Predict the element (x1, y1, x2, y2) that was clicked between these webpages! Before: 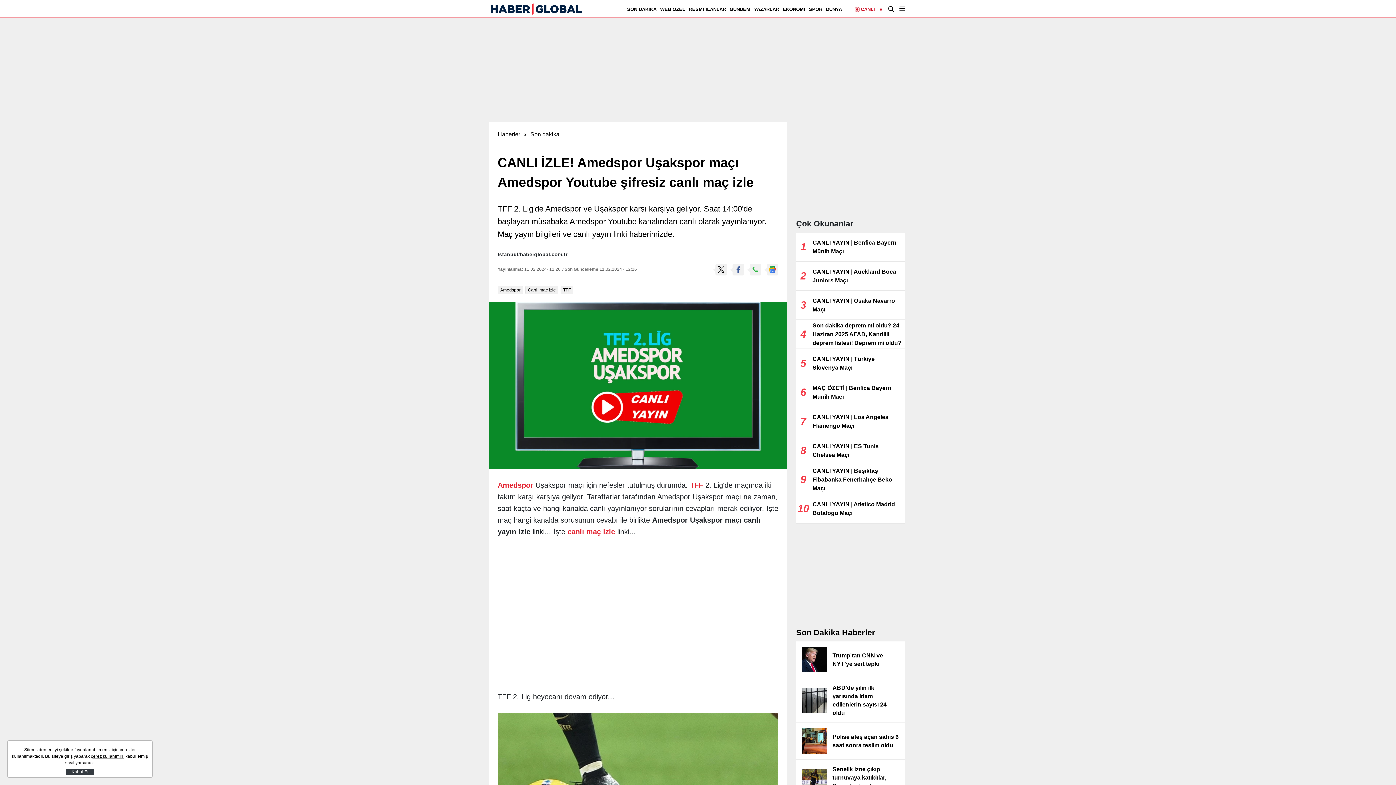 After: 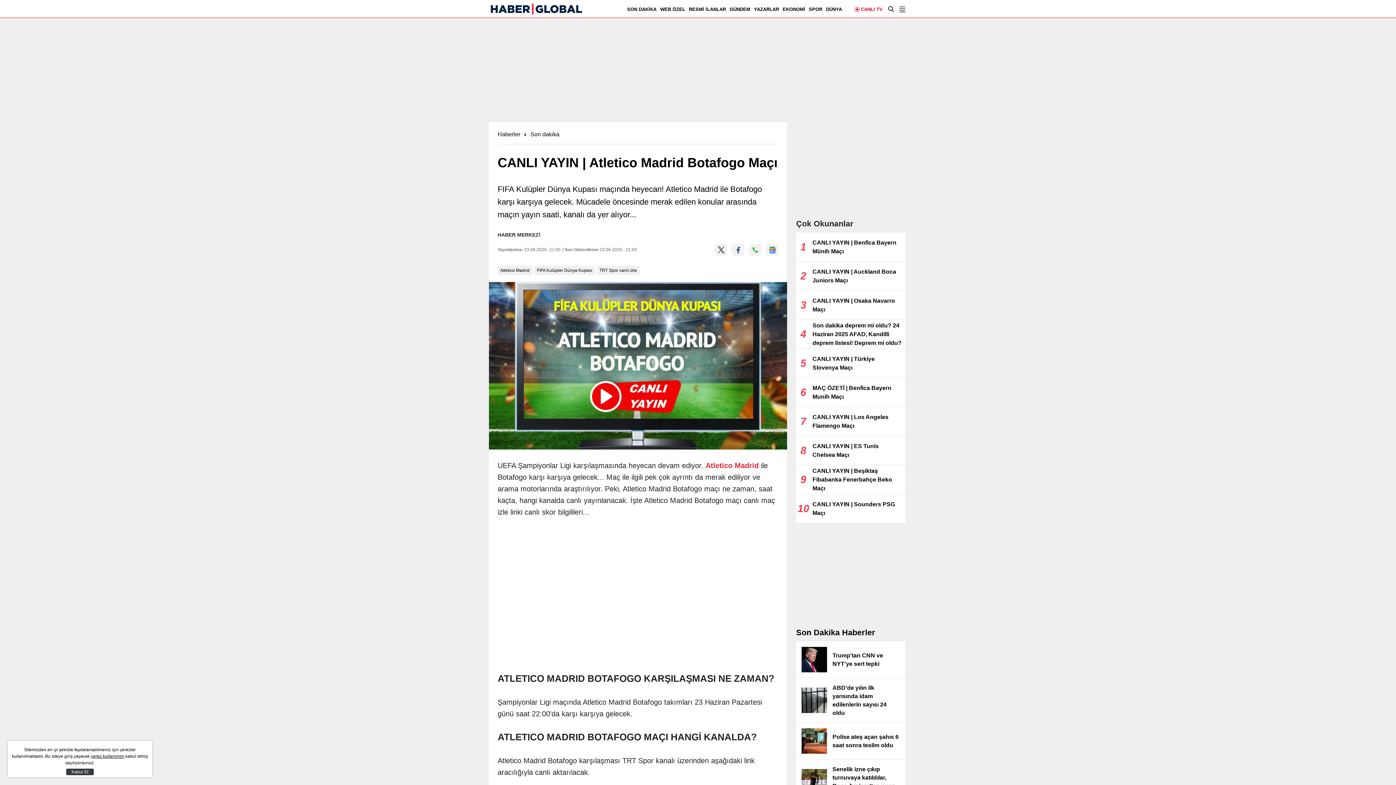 Action: label: CANLI YAYIN | Atletico Madrid Botafogo Maçı bbox: (810, 500, 905, 517)